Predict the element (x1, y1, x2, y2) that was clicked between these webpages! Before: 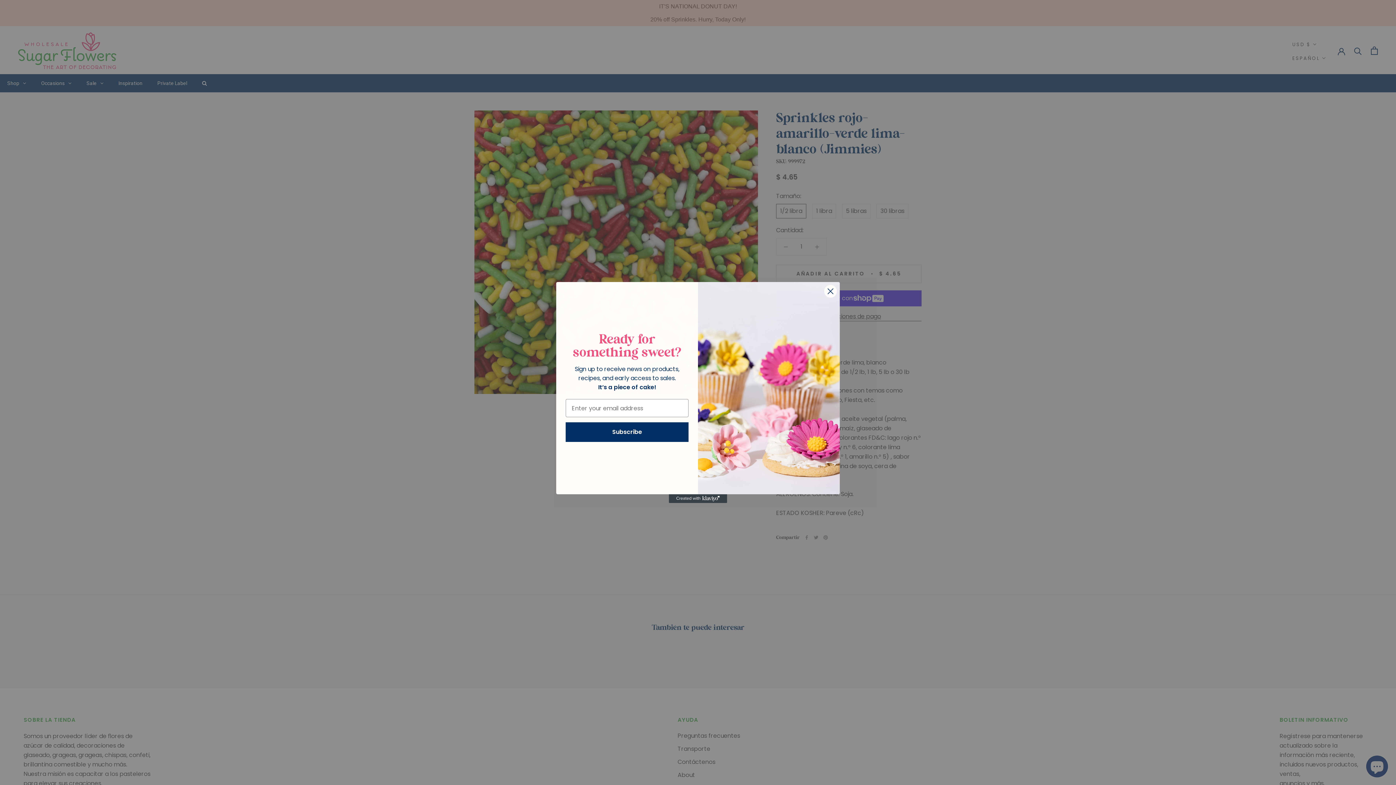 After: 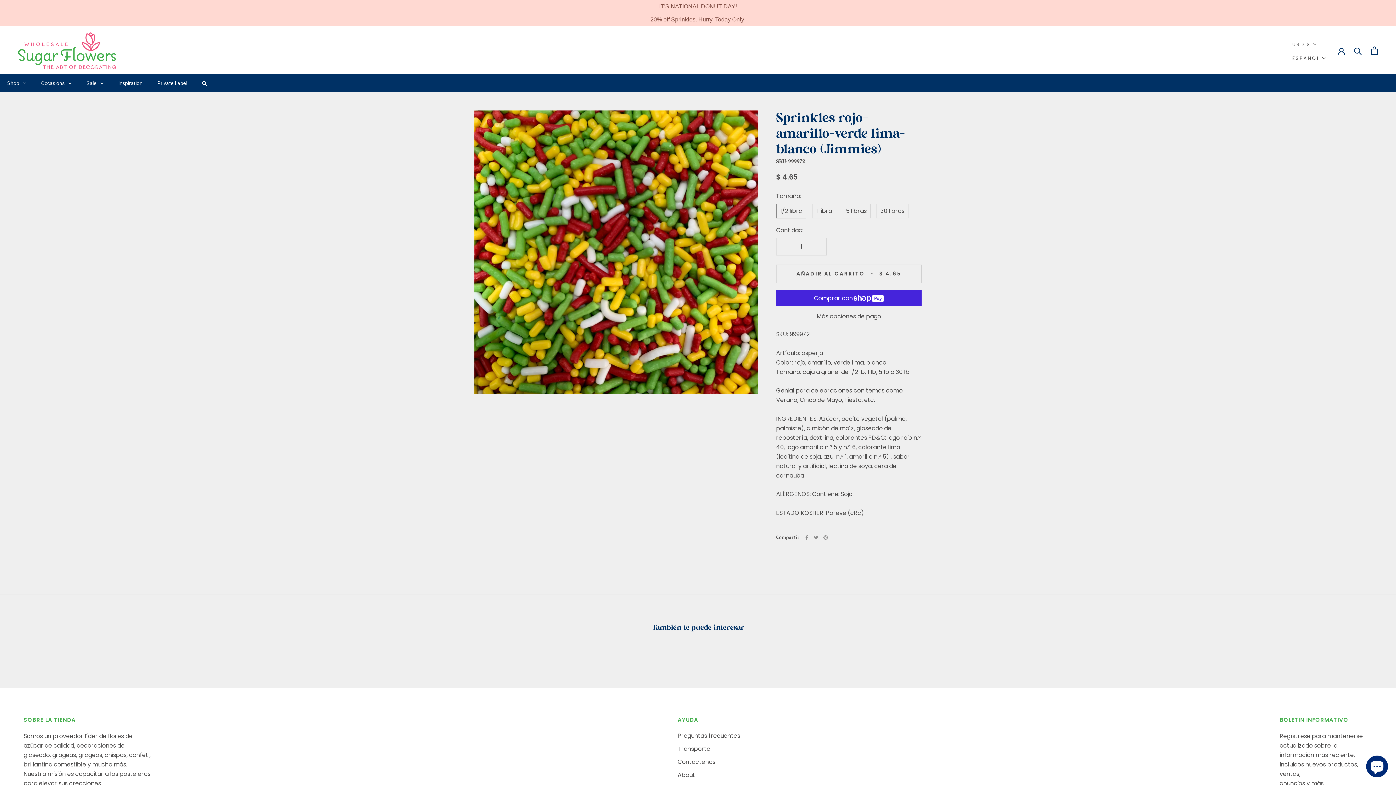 Action: label: Close dialog bbox: (824, 284, 837, 297)